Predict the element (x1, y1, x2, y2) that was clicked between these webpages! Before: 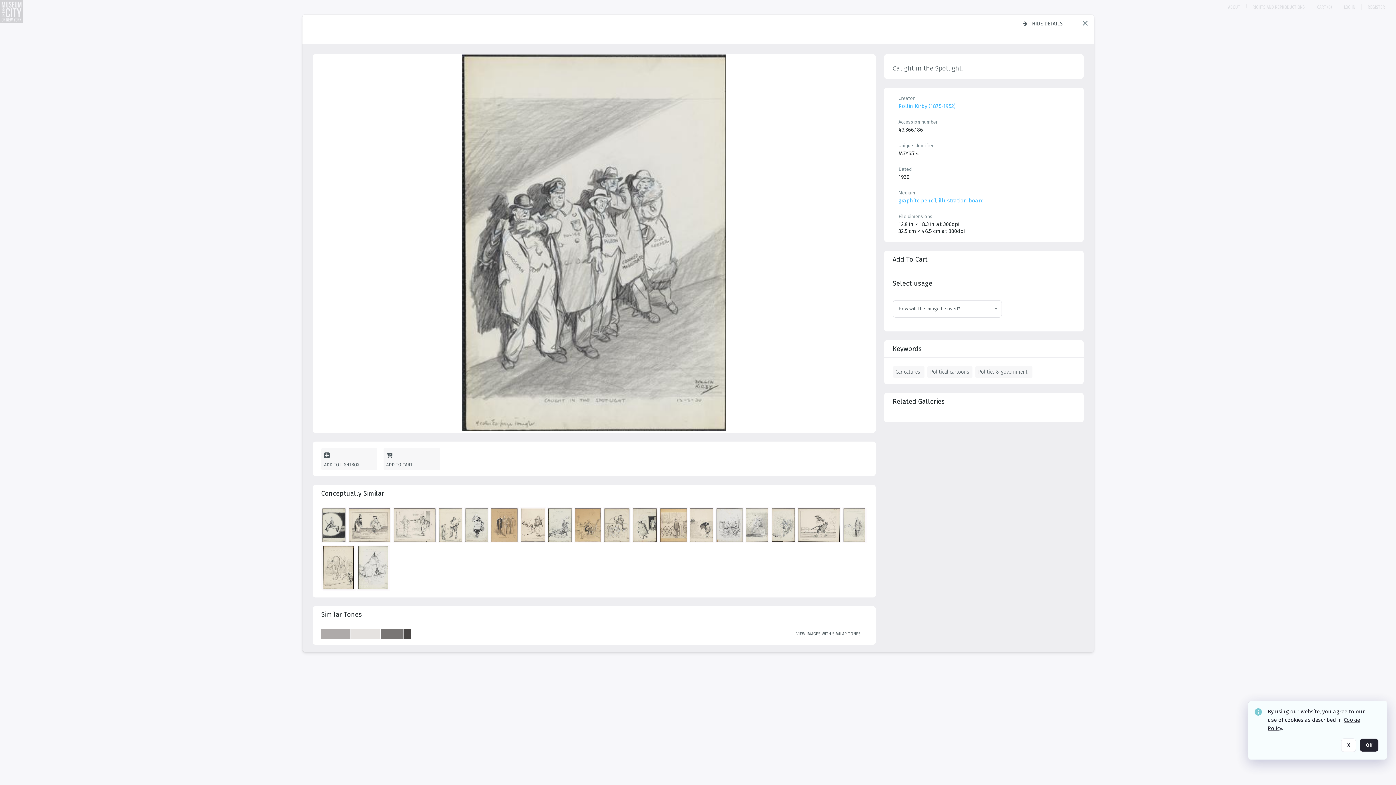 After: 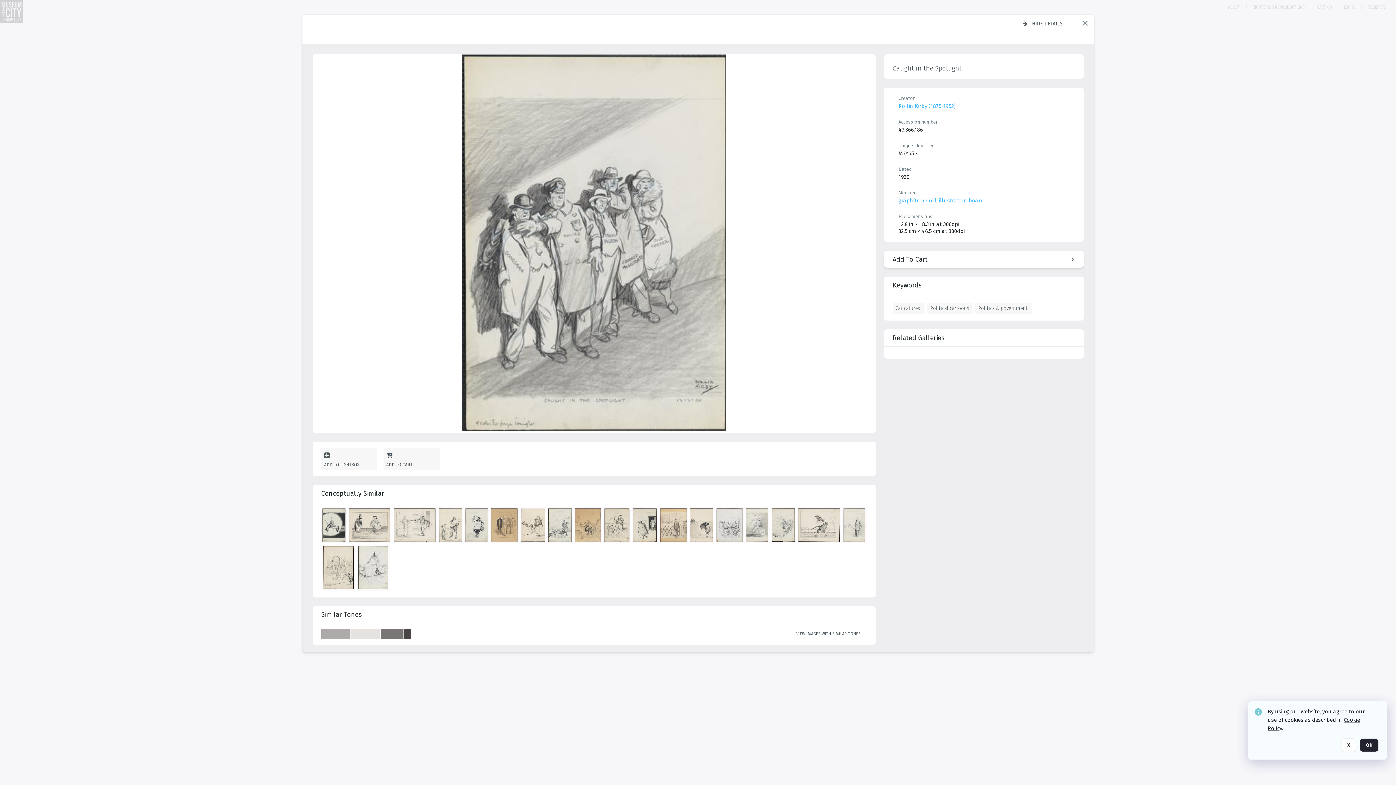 Action: label: Add to cart bbox: (892, 250, 1075, 268)